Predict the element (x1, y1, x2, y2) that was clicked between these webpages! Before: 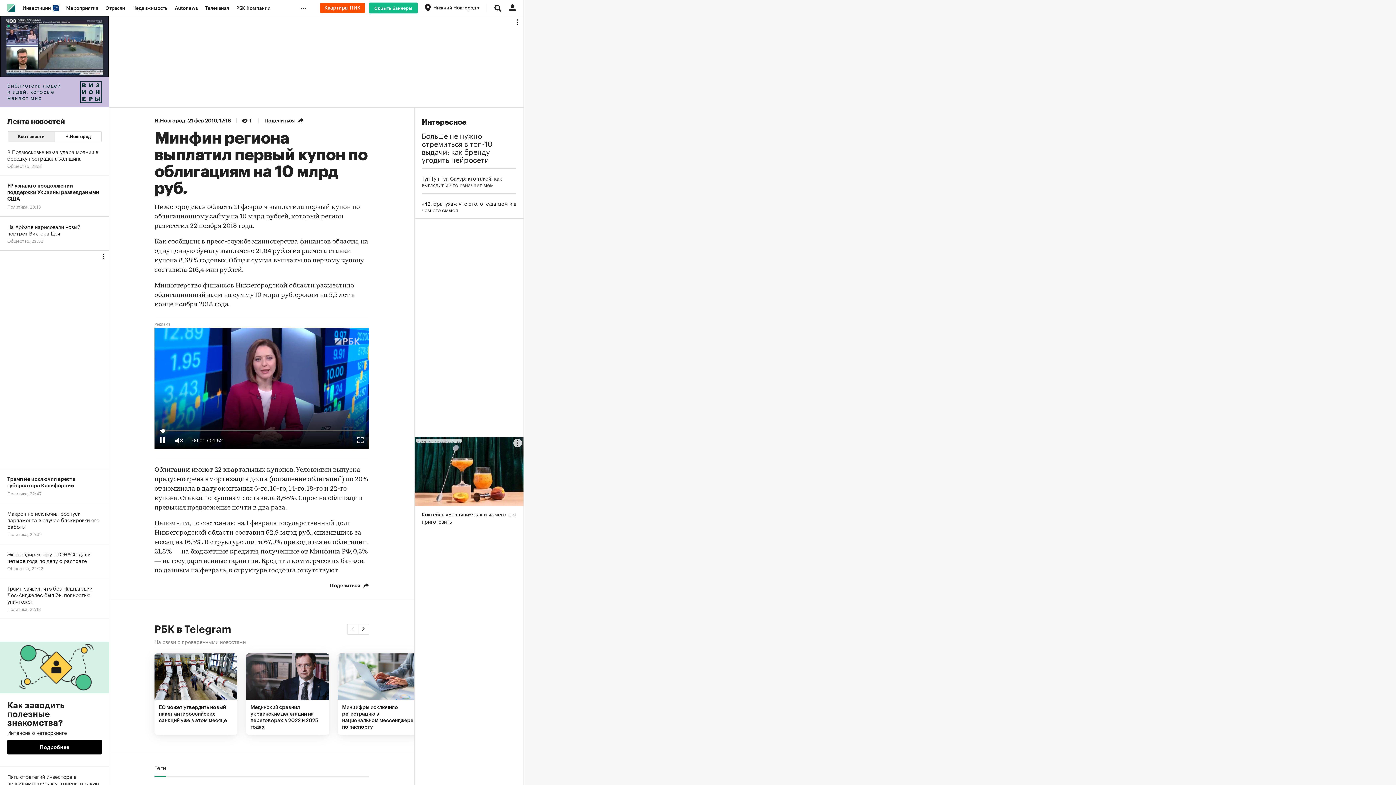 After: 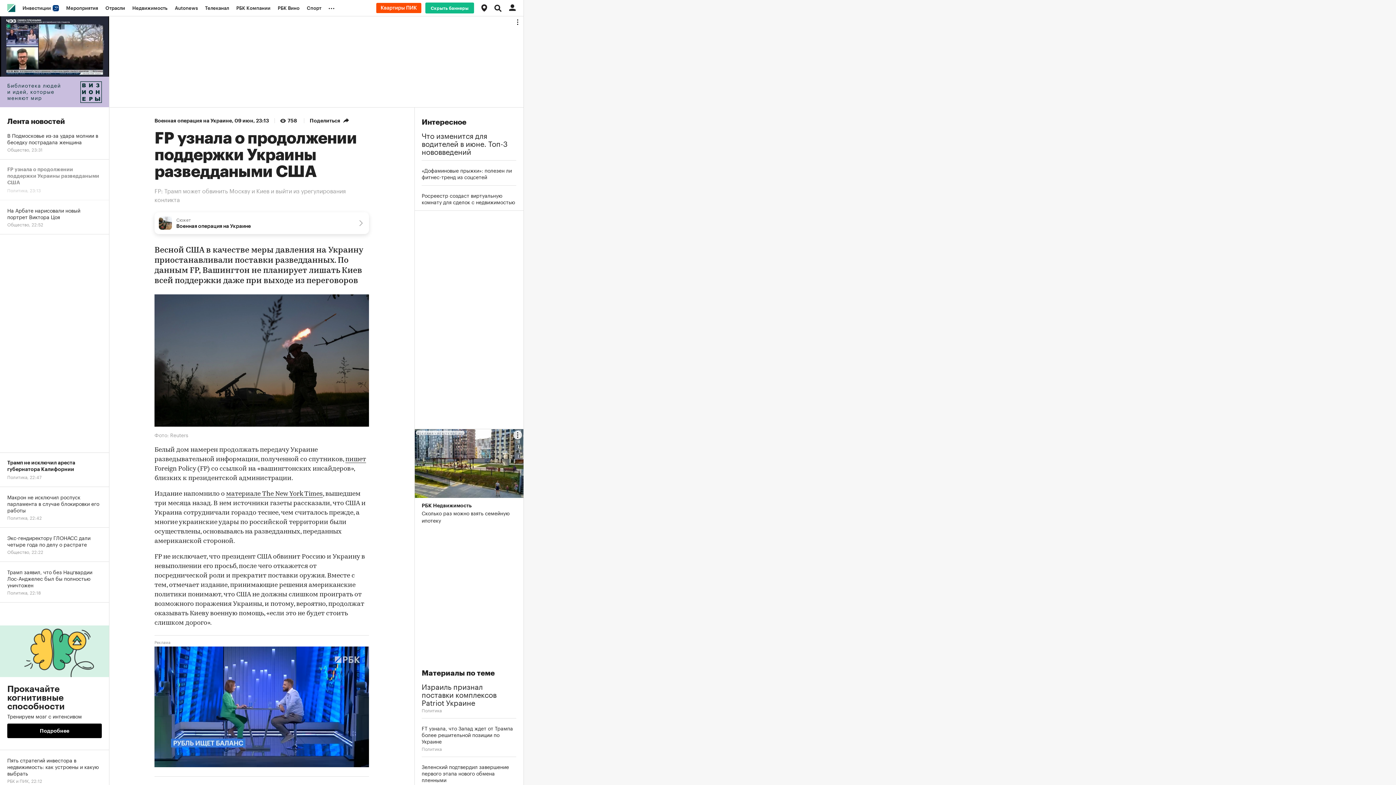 Action: bbox: (0, 176, 109, 216) label: FP узнала о продолжении поддержки Украины разведдаными США
Политика, 23:13